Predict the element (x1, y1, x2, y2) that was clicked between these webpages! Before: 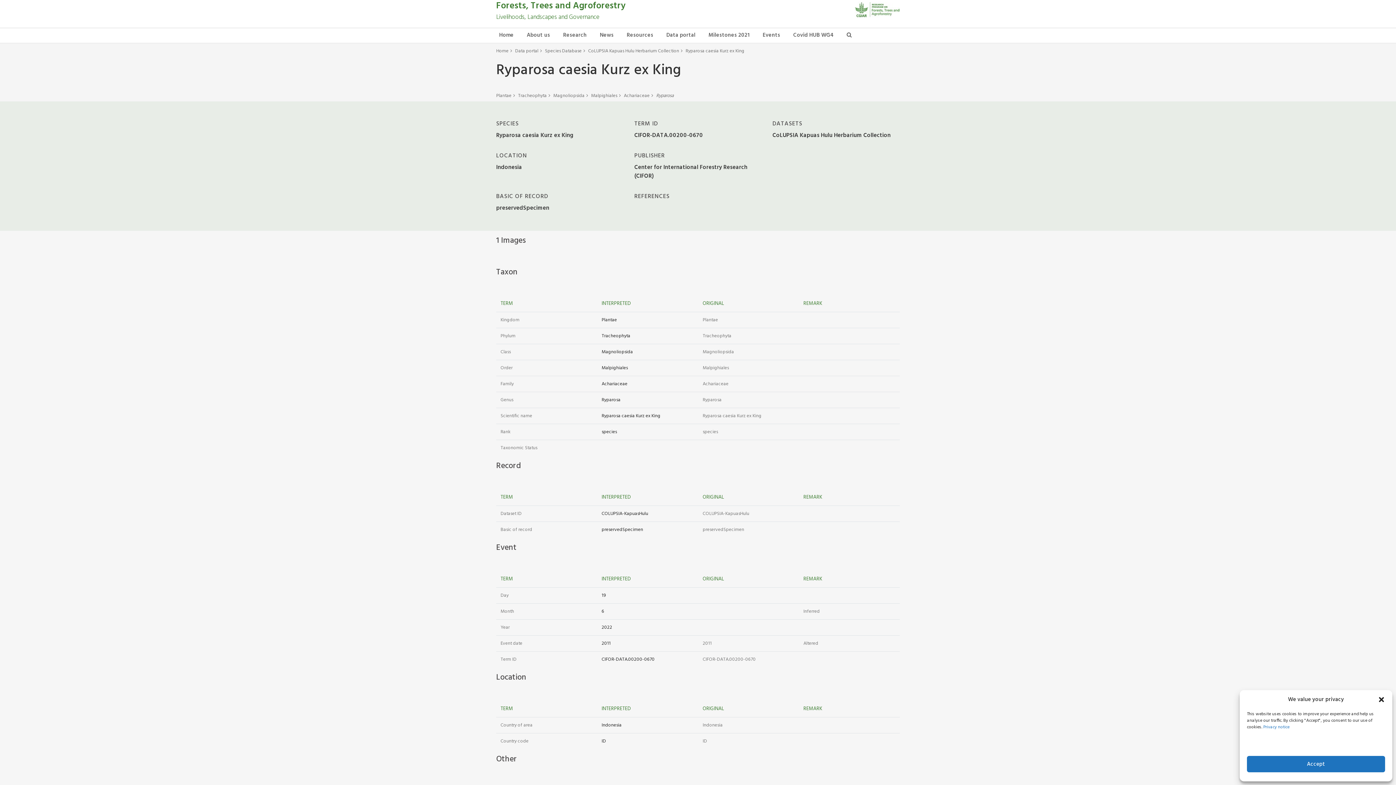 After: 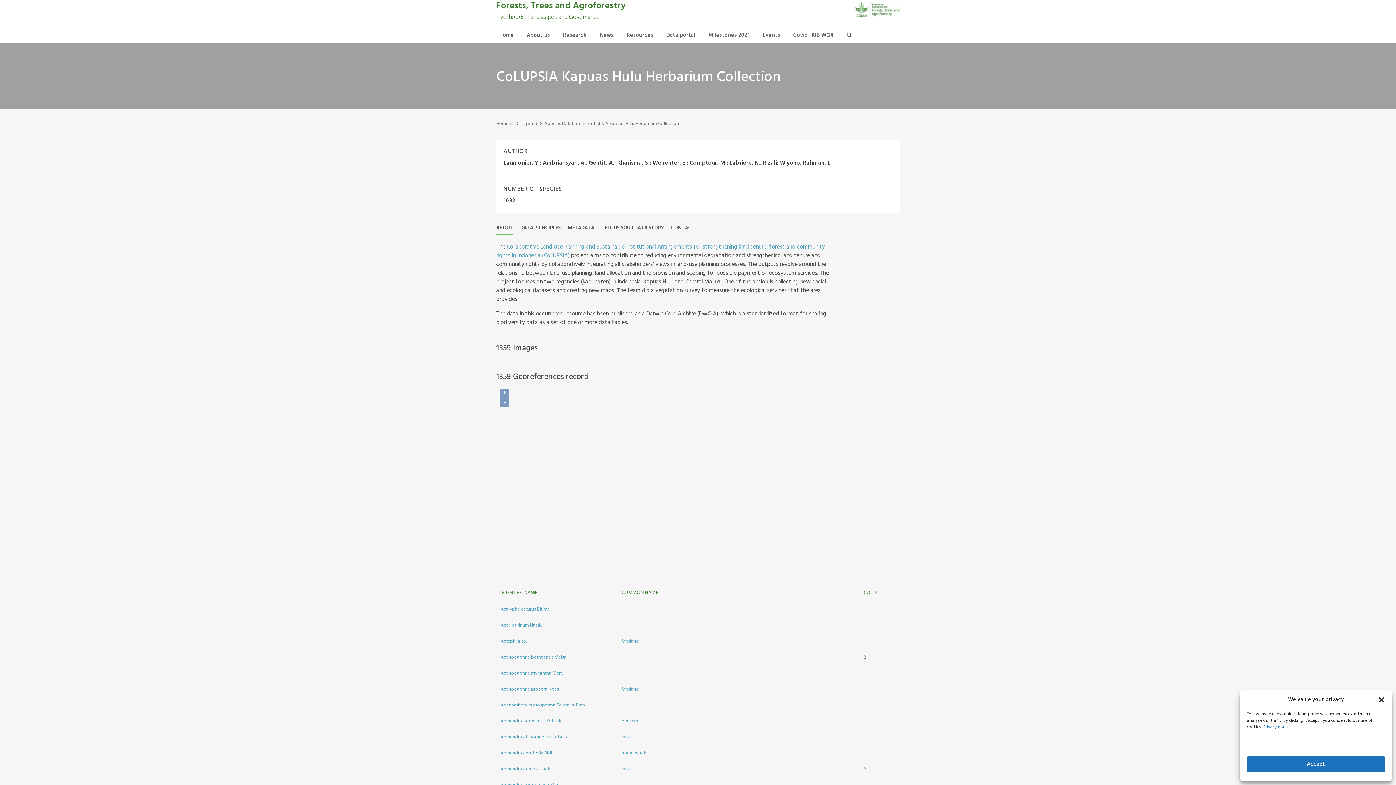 Action: bbox: (588, 47, 679, 54) label: CoLUPSIA Kapuas Hulu Herbarium Collection